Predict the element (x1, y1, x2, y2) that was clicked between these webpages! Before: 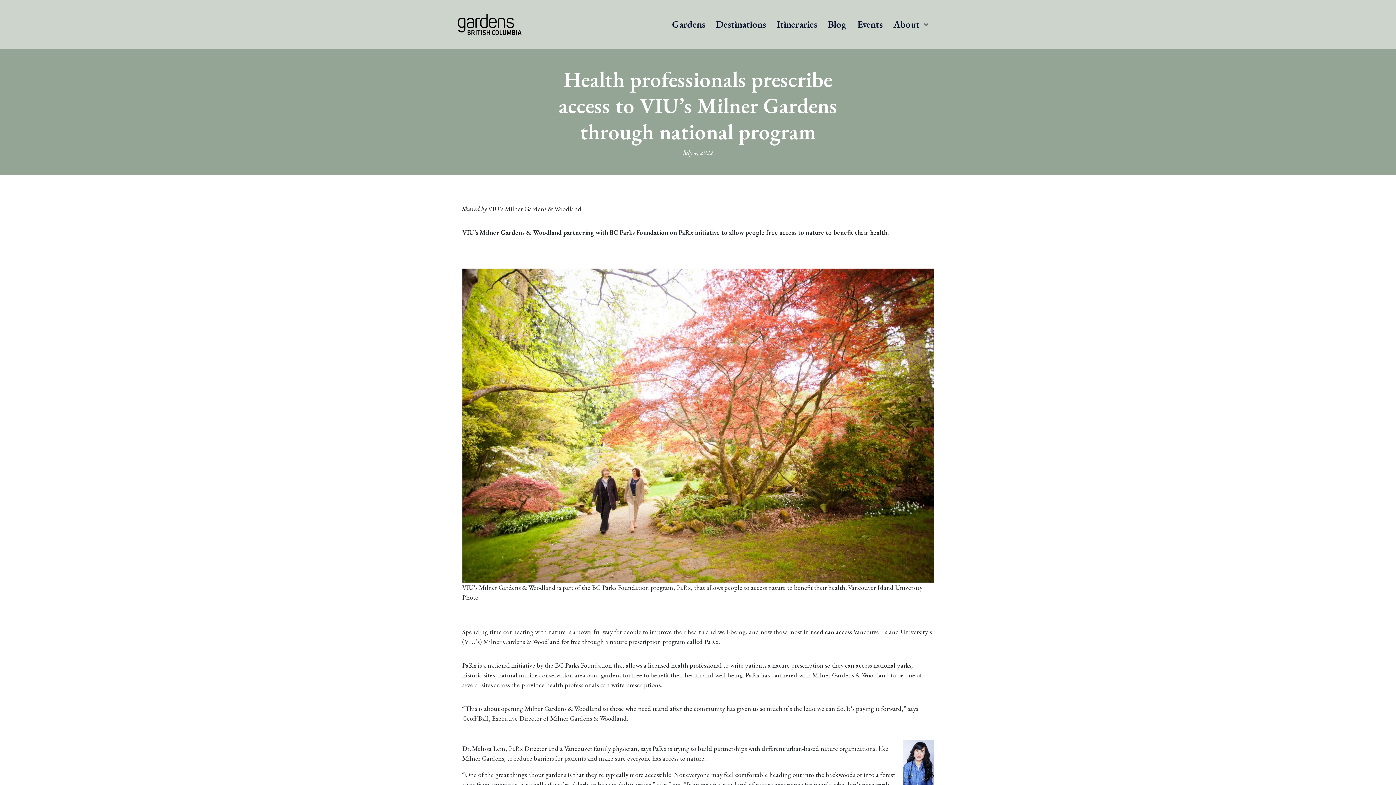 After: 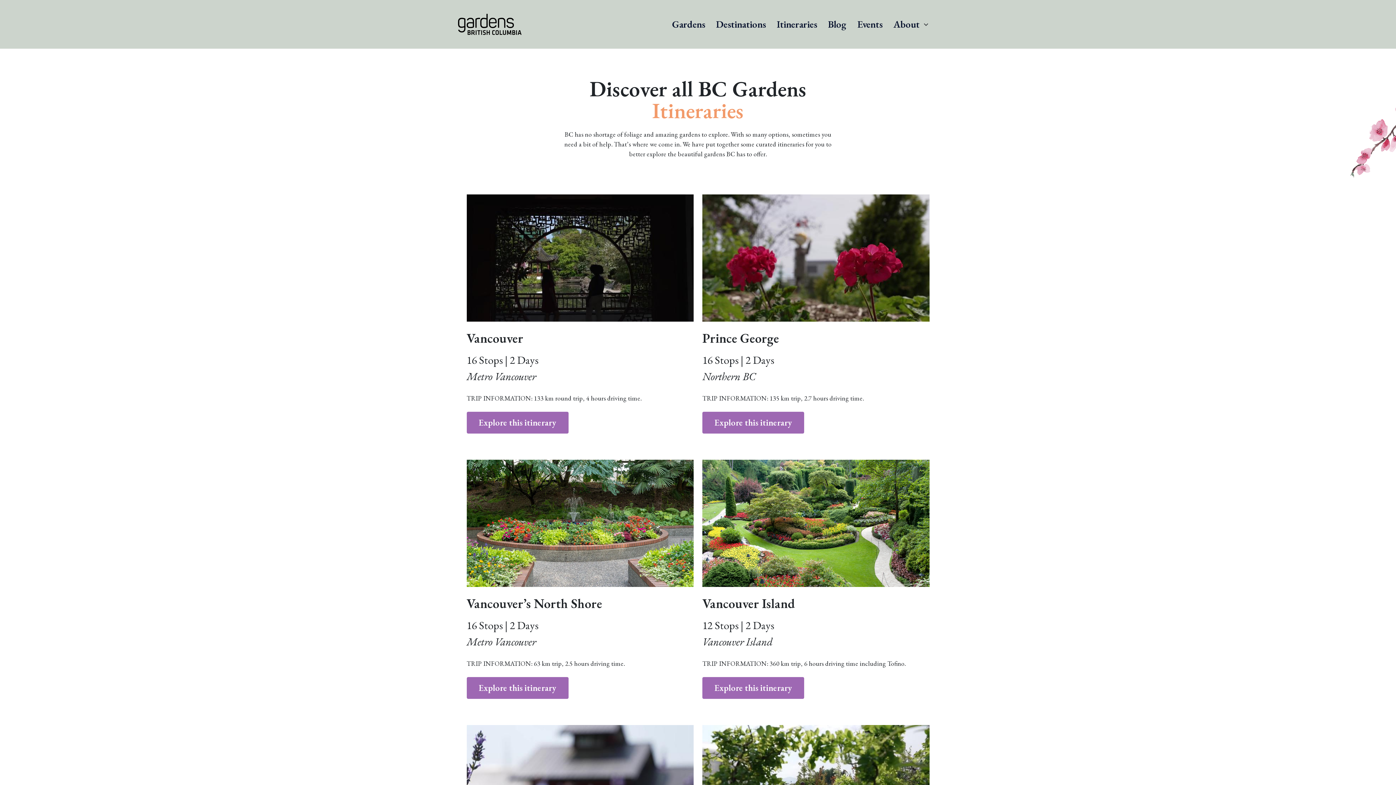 Action: label: Itineraries bbox: (776, 17, 817, 31)